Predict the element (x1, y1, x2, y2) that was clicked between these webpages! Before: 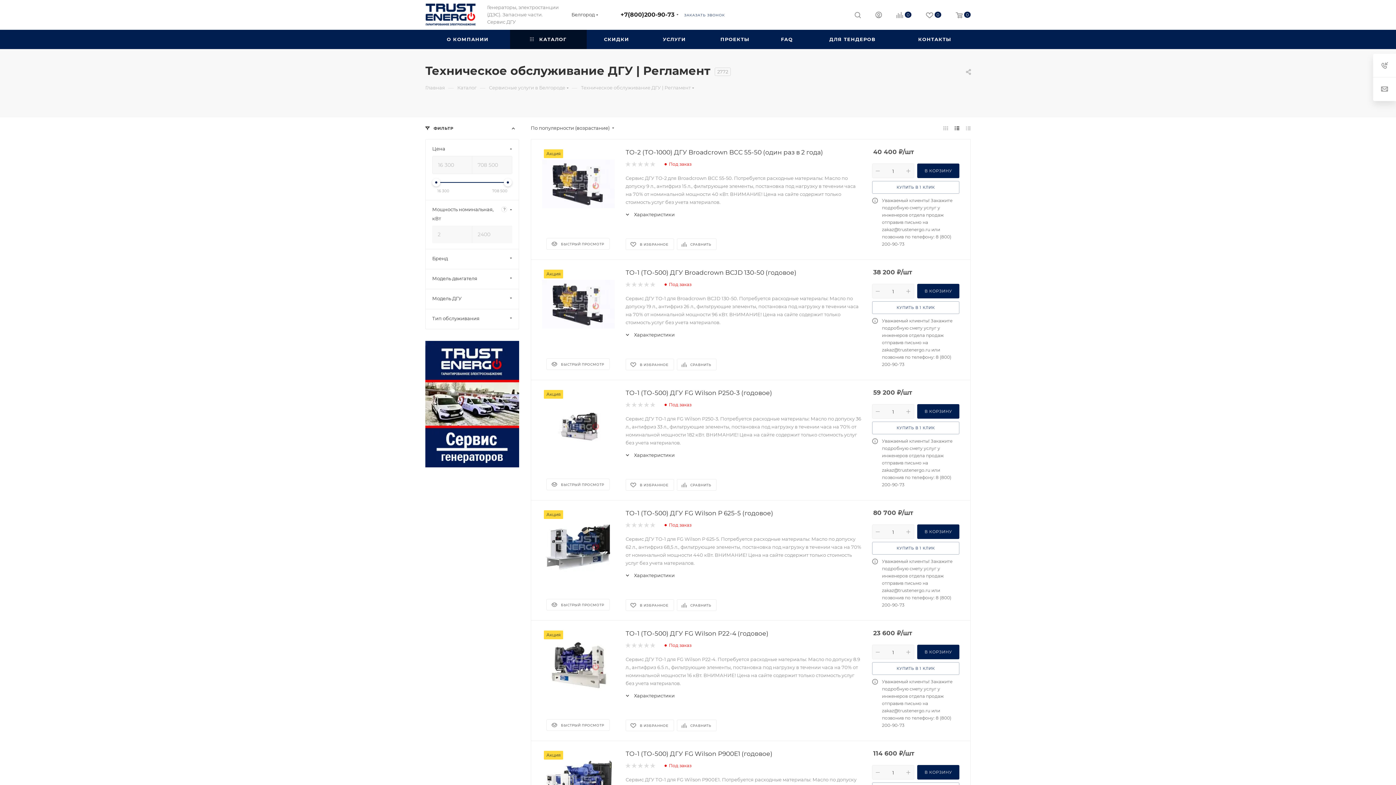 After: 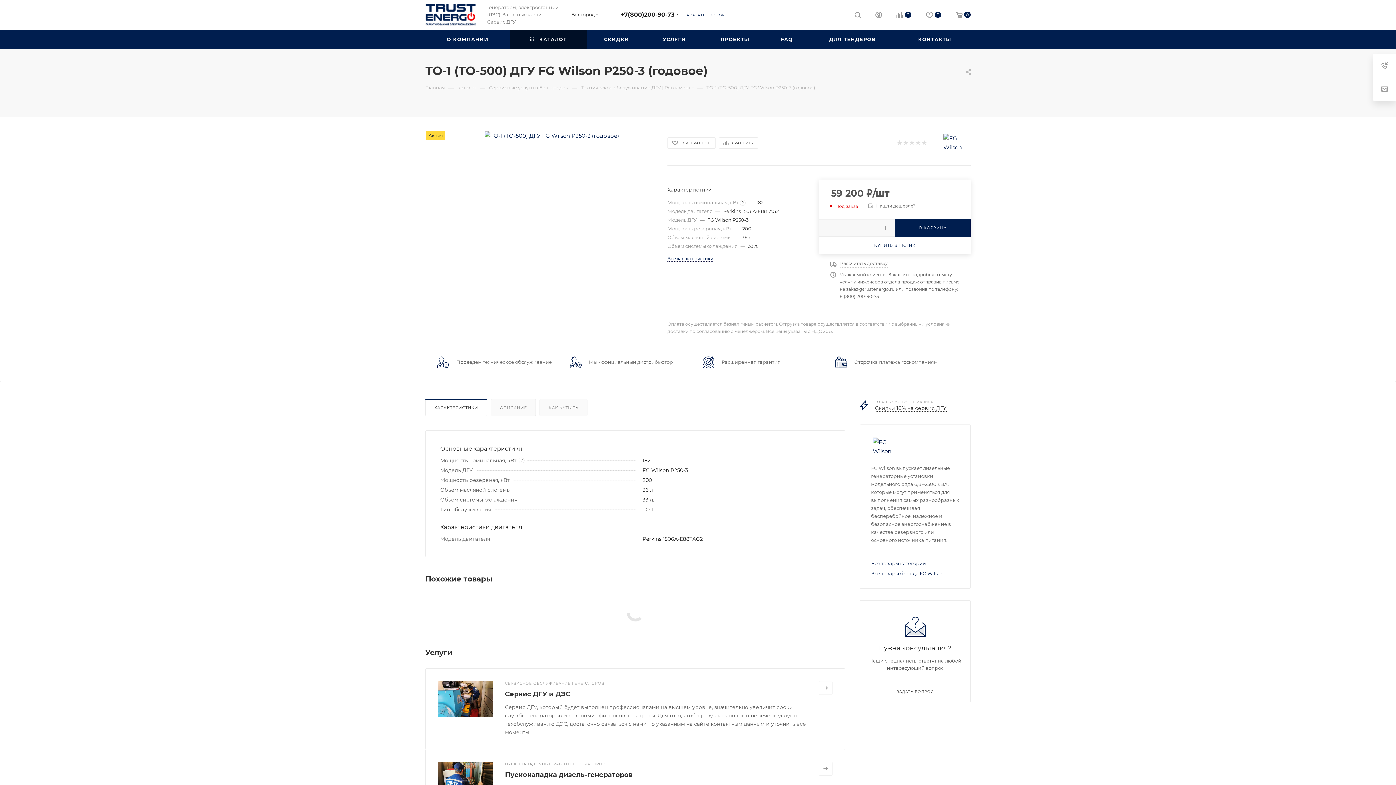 Action: bbox: (625, 389, 772, 396) label: ТО-1 (ТО-500) ДГУ FG Wilson P250-3 (годовое)